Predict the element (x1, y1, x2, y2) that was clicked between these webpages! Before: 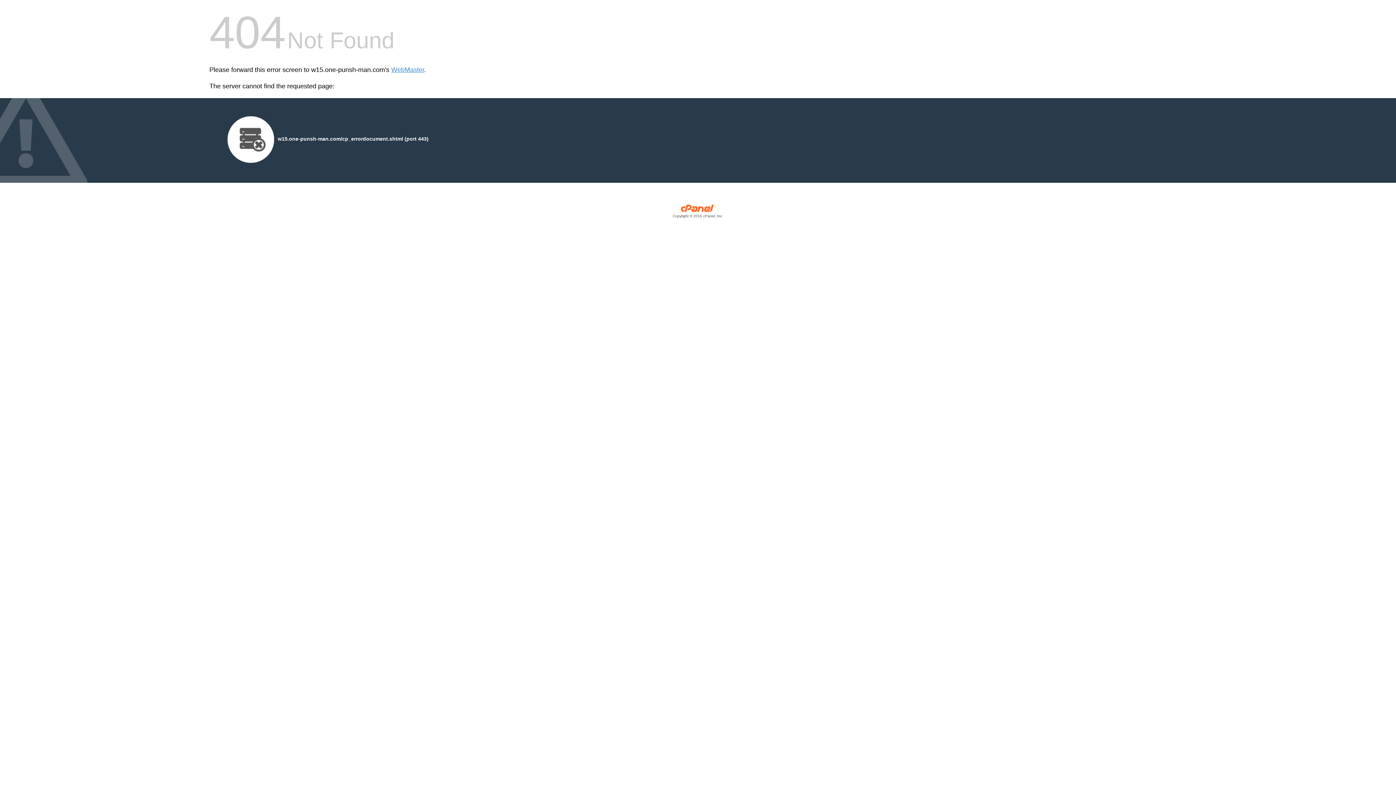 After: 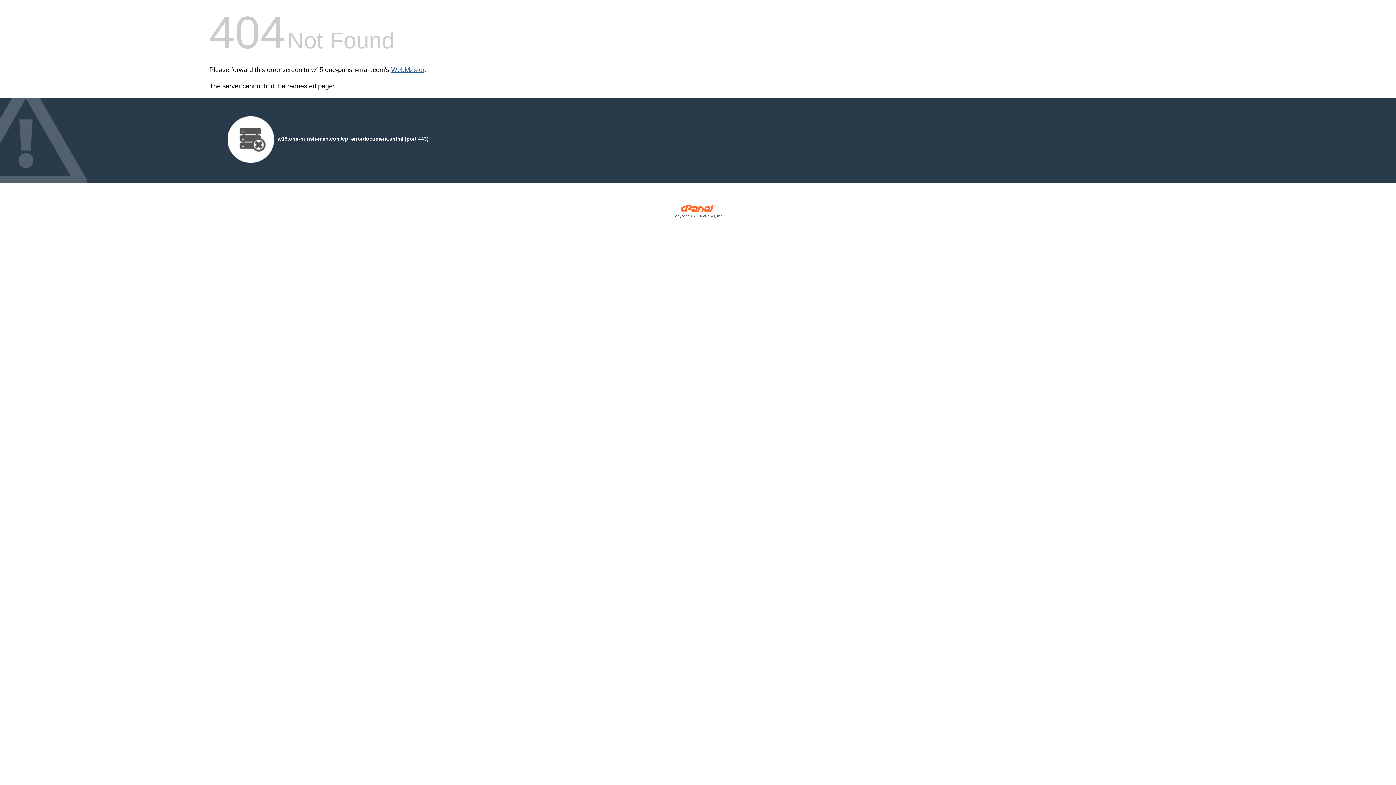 Action: label: WebMaster bbox: (391, 66, 424, 73)